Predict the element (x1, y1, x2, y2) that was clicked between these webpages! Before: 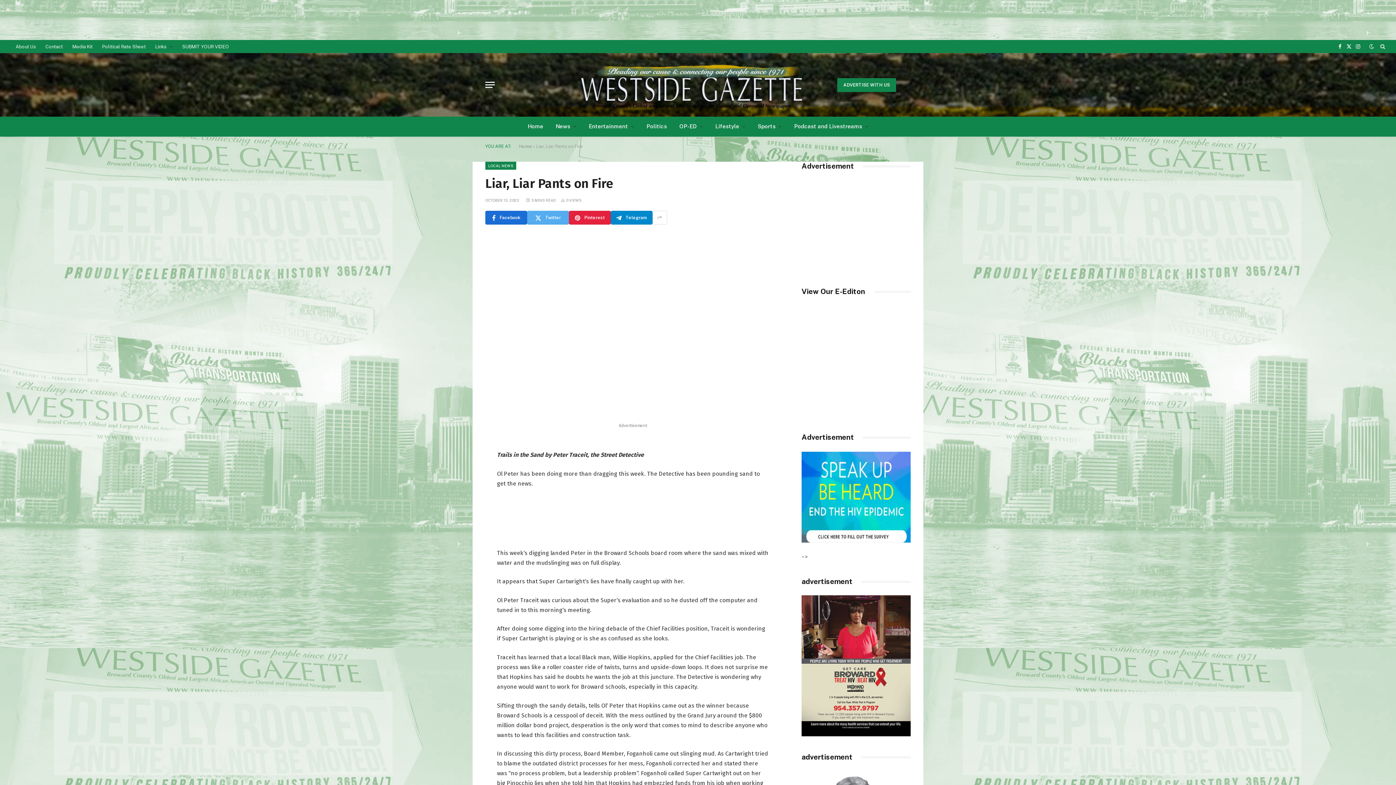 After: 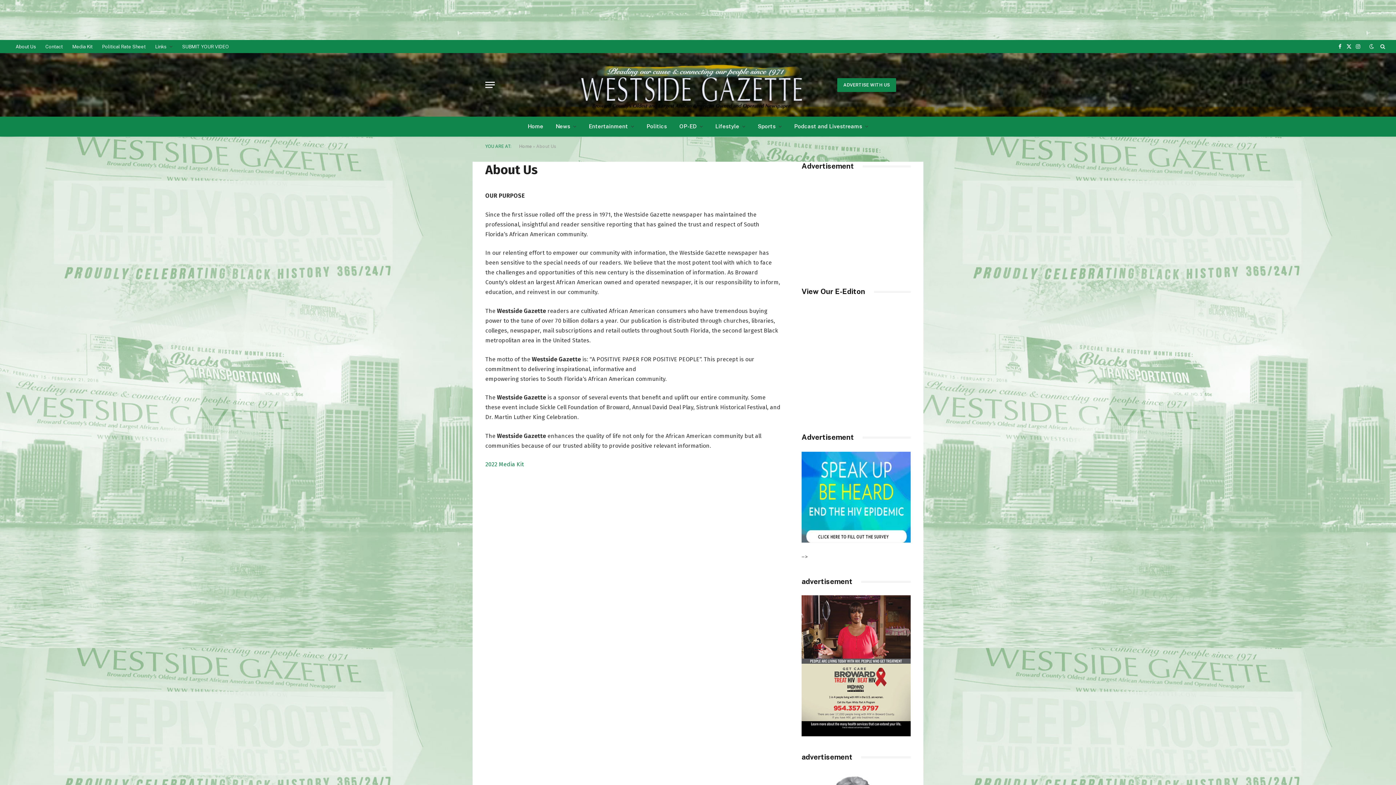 Action: label: About Us bbox: (10, 40, 40, 53)